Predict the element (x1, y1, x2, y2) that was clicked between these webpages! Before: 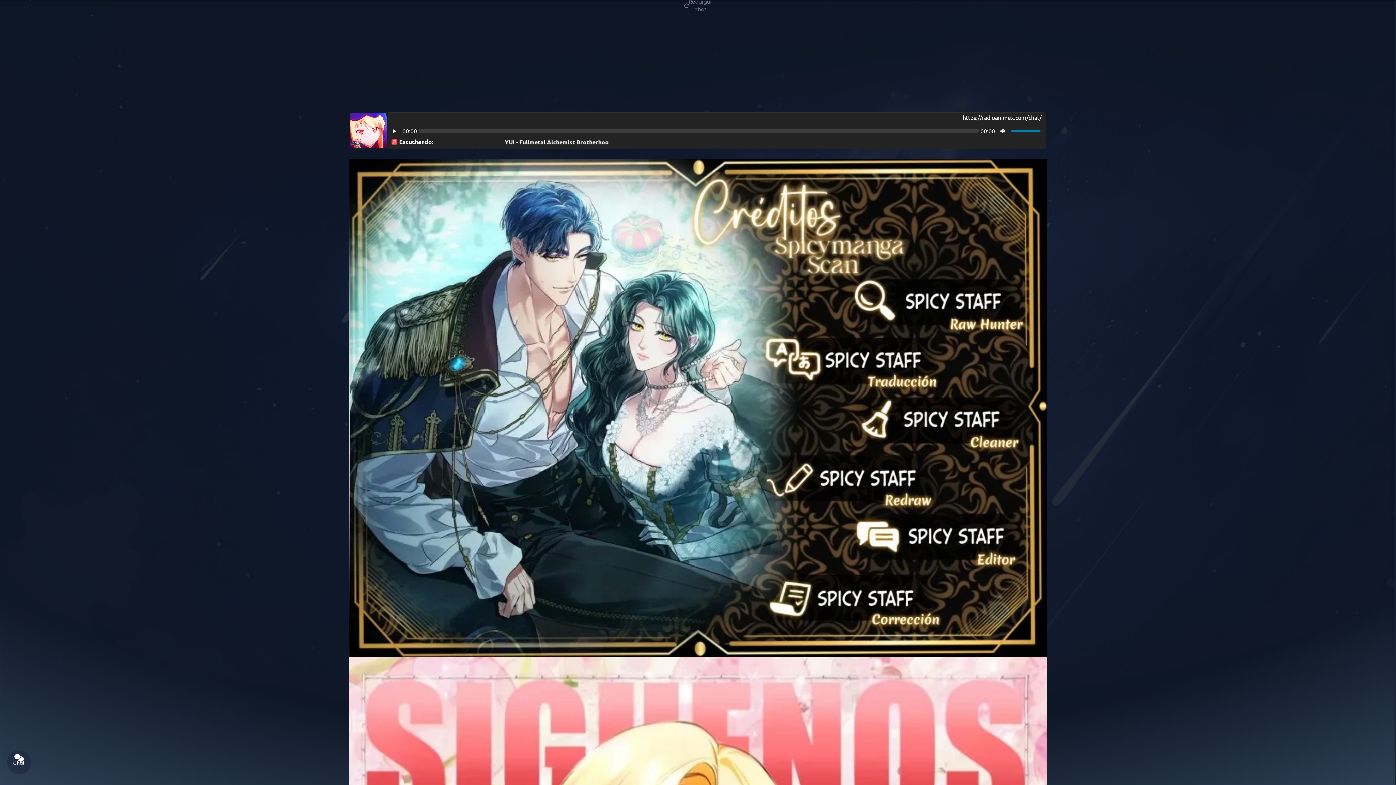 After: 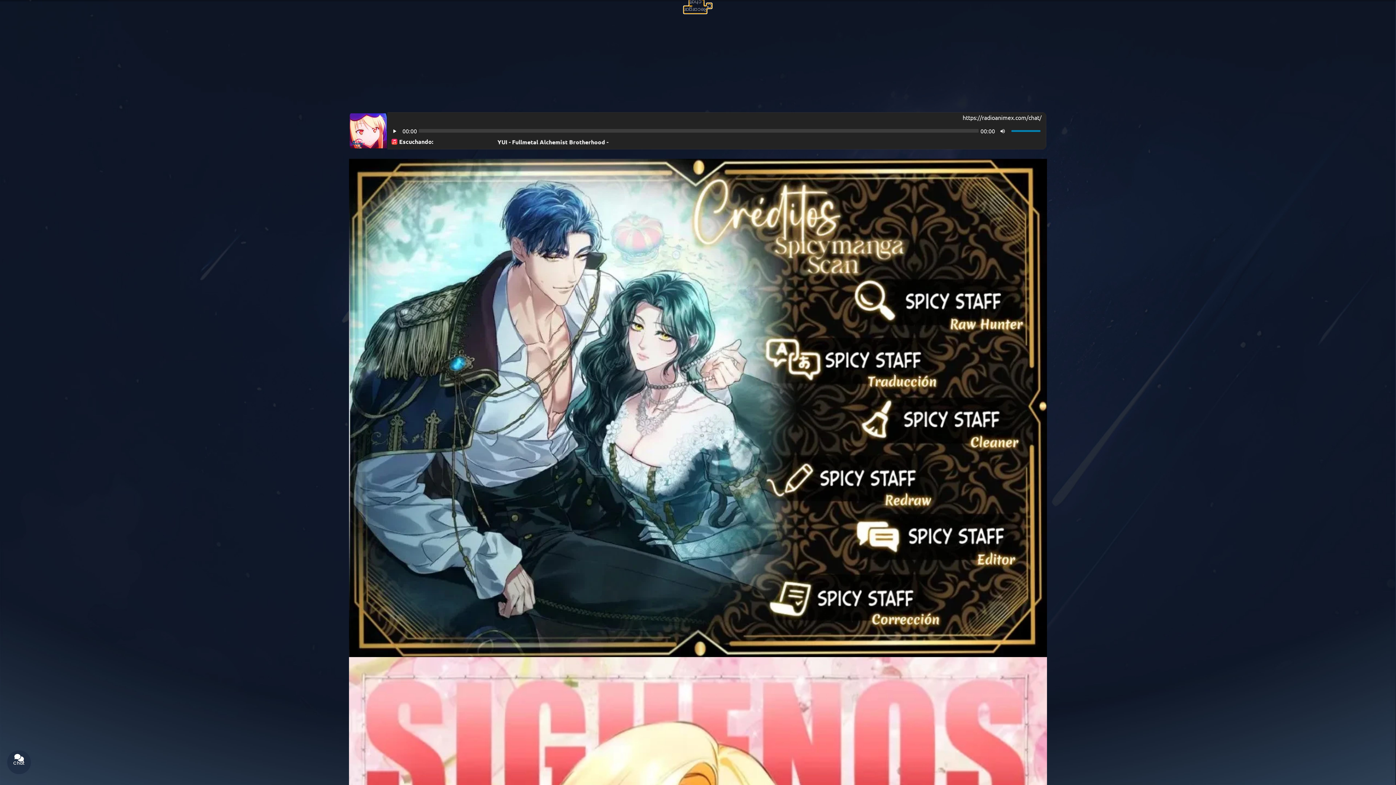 Action: label: Recargar chat bbox: (692, 0, 704, 11)